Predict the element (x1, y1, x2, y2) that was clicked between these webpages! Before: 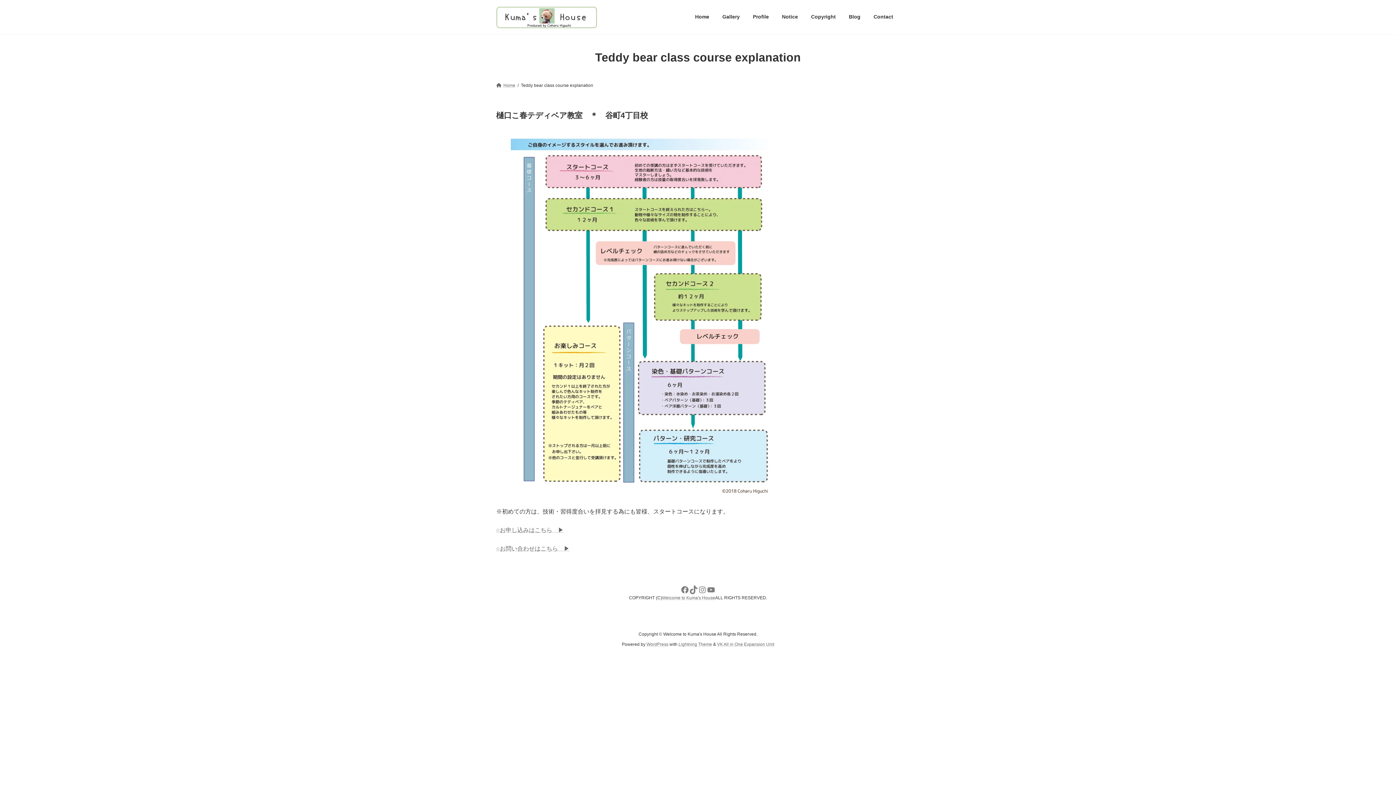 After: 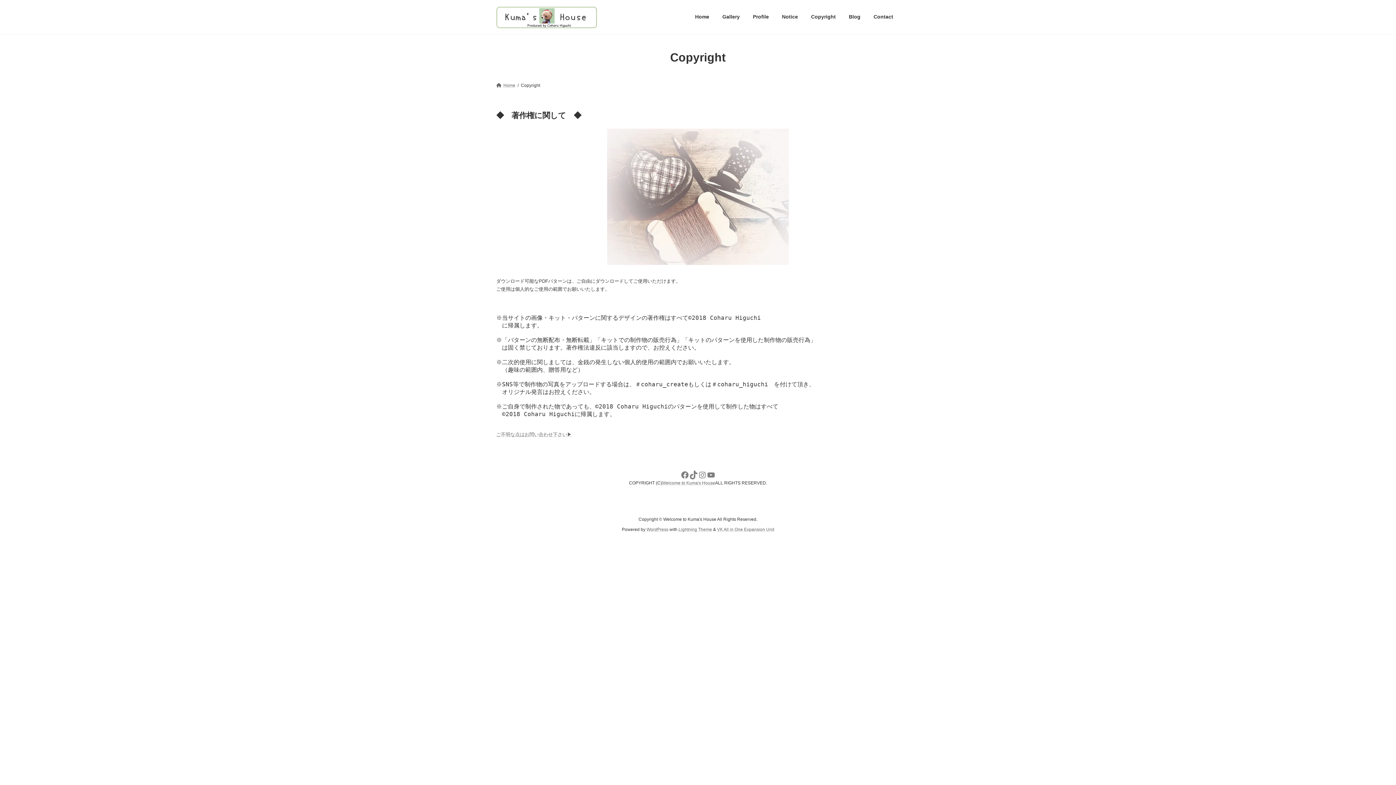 Action: bbox: (804, 8, 842, 25) label: Copyright